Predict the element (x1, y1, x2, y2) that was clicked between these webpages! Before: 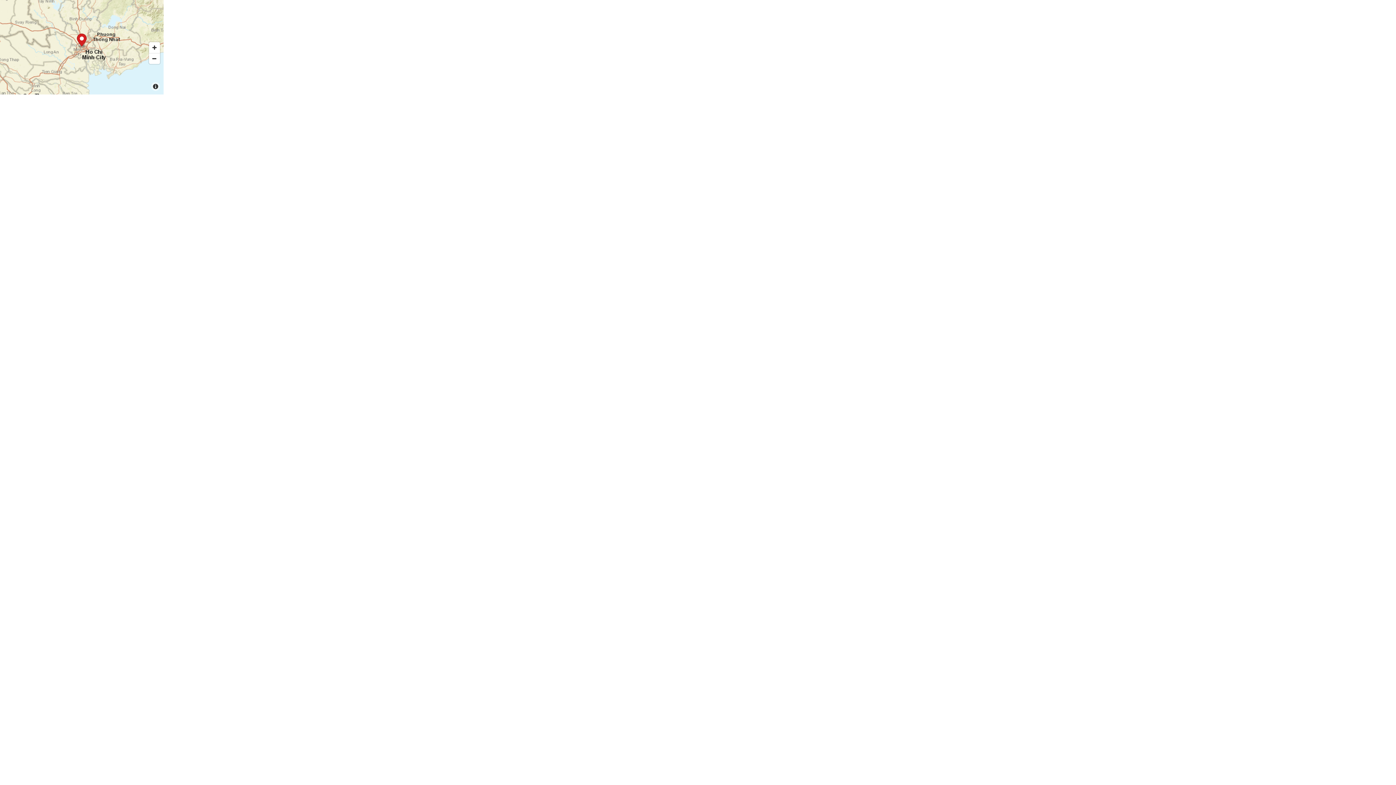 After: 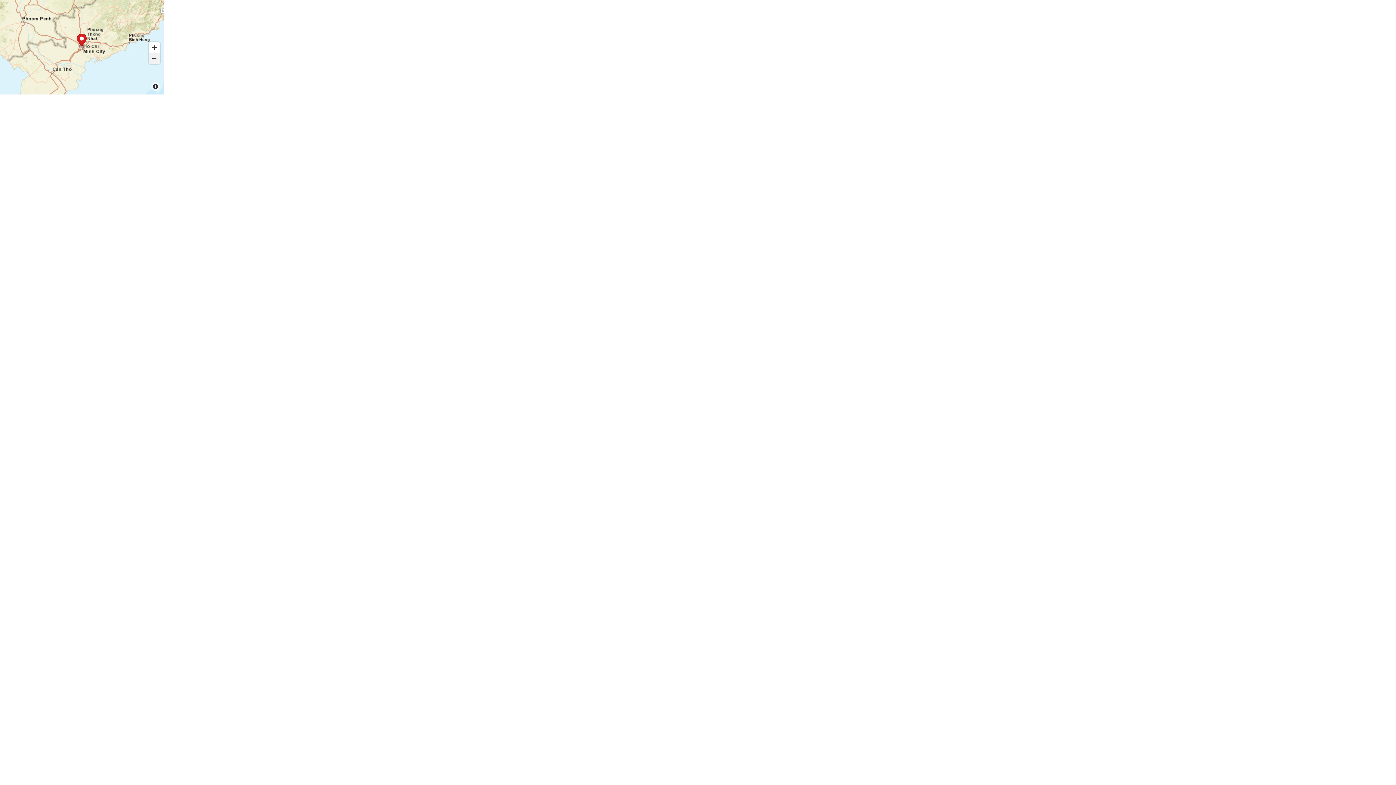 Action: bbox: (149, 53, 160, 64) label: Zoom Out